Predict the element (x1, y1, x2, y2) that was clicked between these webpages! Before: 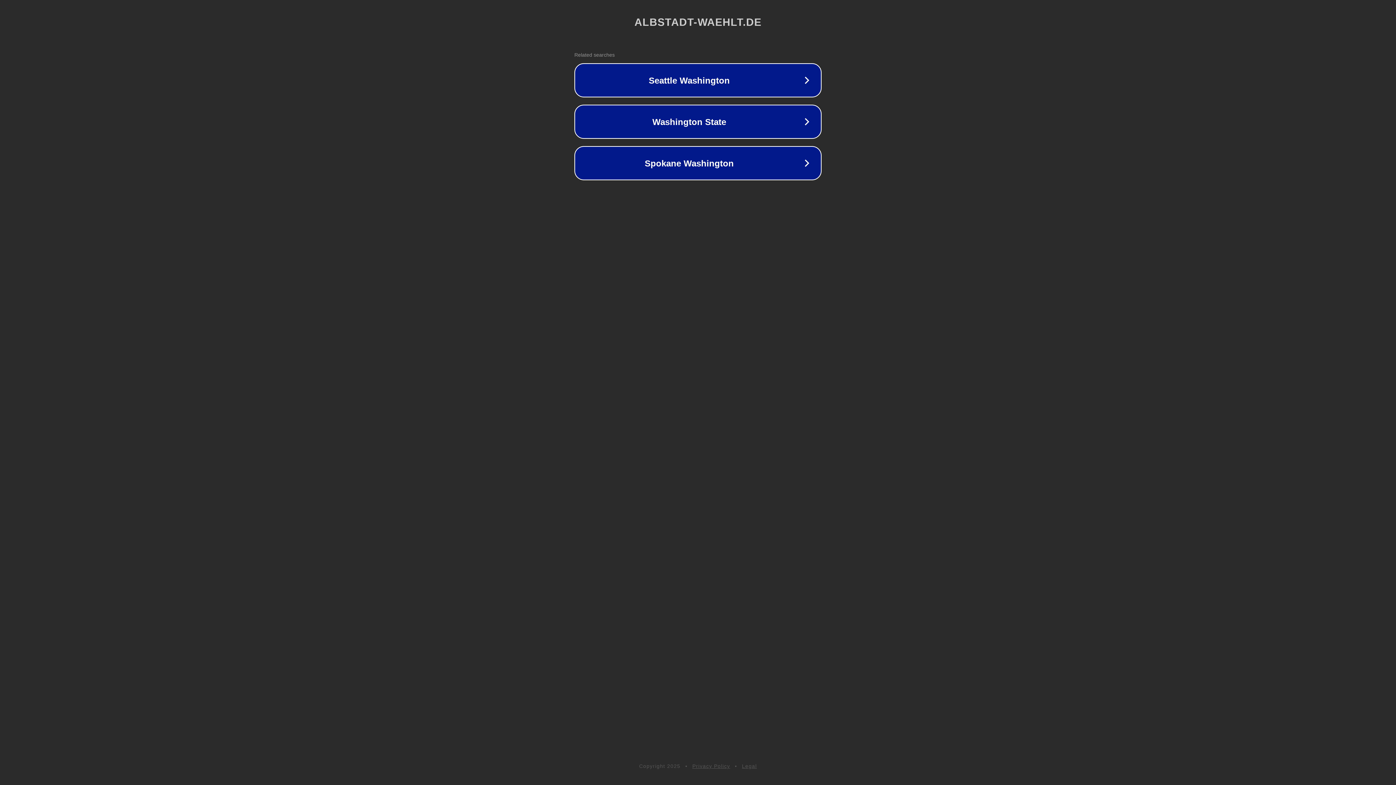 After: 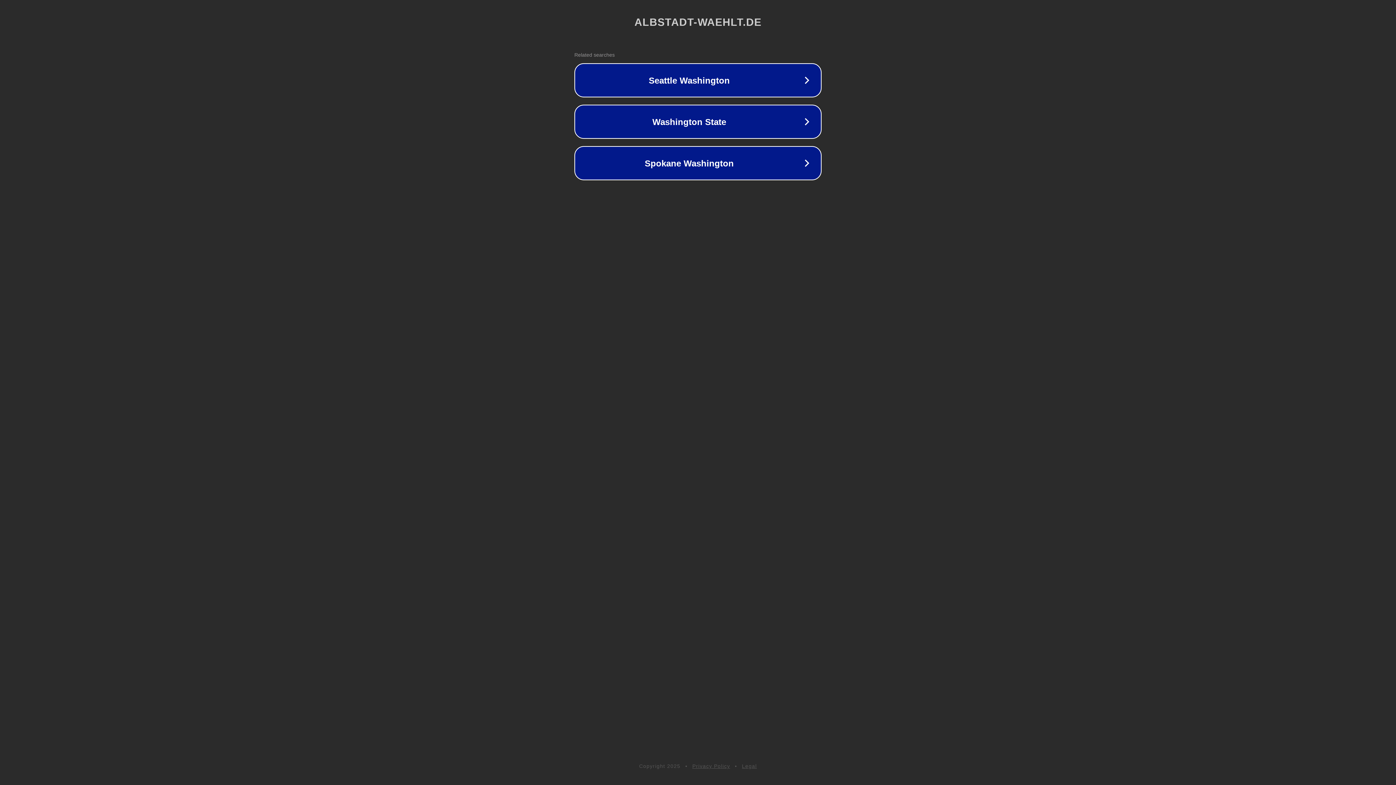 Action: bbox: (692, 763, 730, 769) label: Privacy Policy